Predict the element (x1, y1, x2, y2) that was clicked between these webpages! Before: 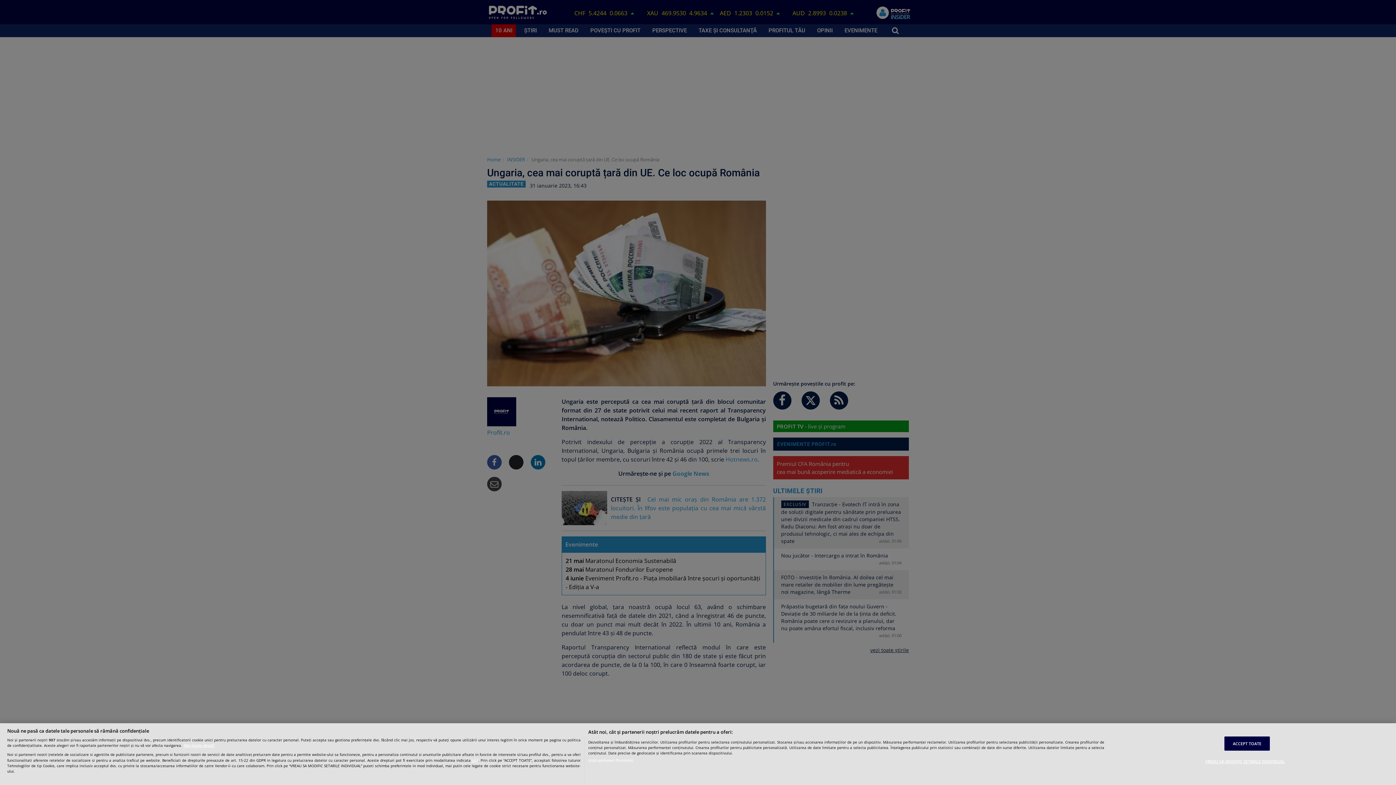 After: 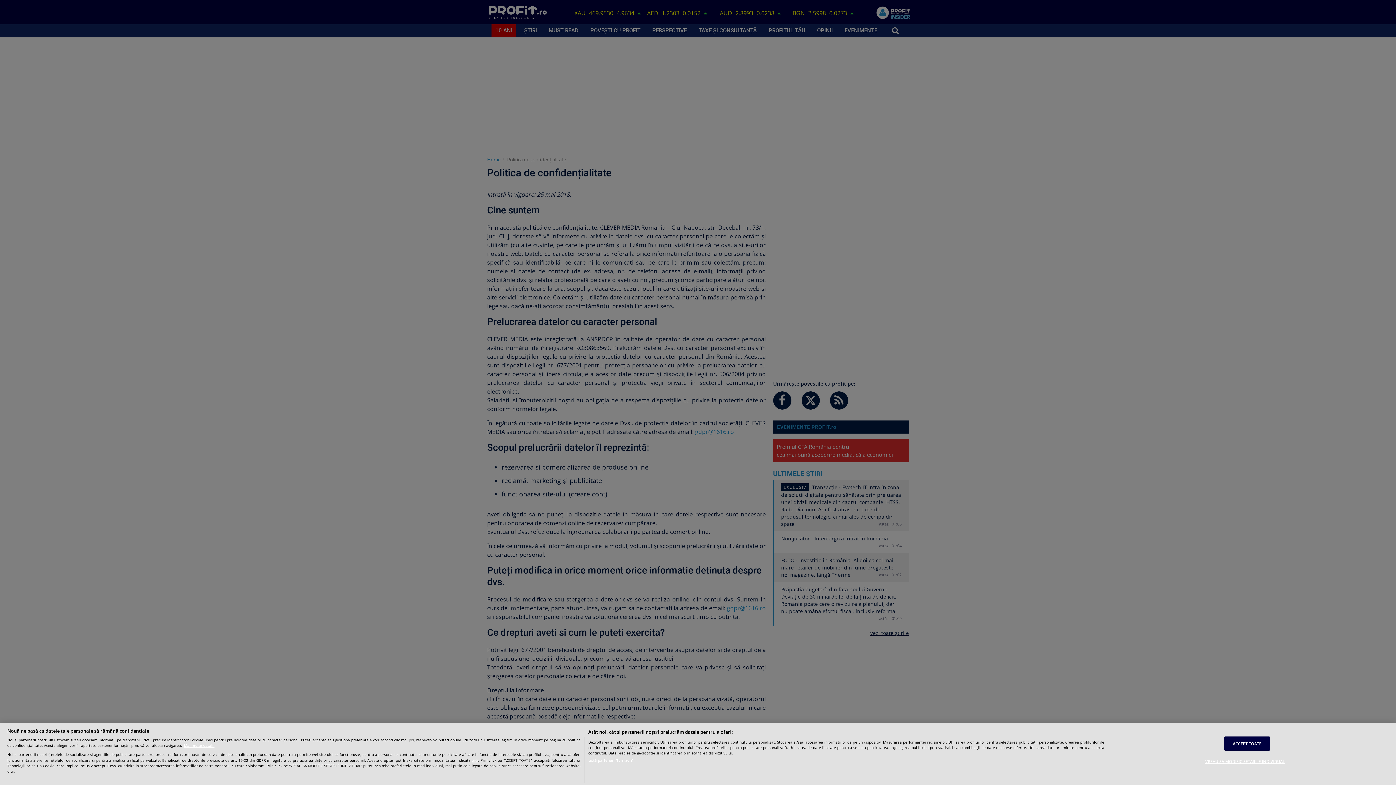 Action: bbox: (472, 757, 478, 763) label: aici